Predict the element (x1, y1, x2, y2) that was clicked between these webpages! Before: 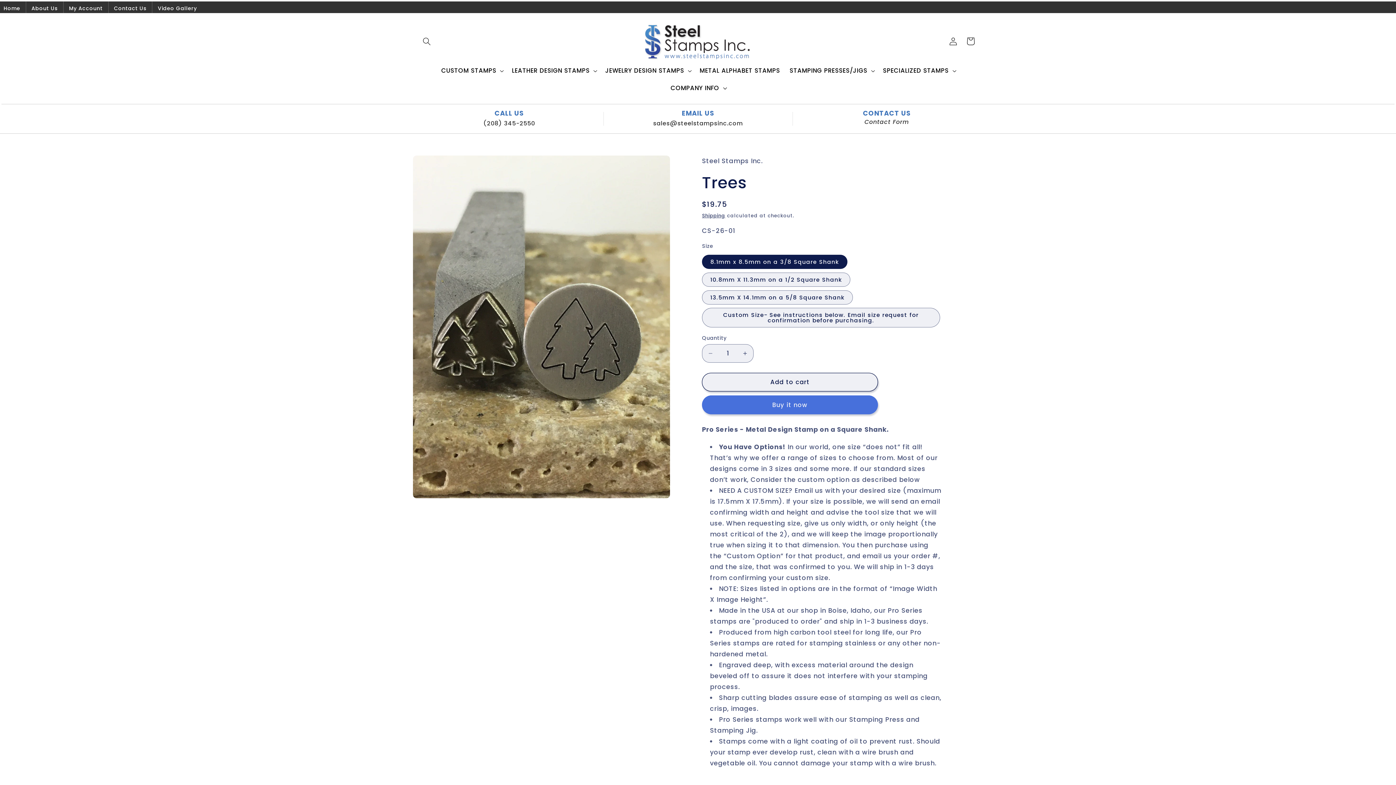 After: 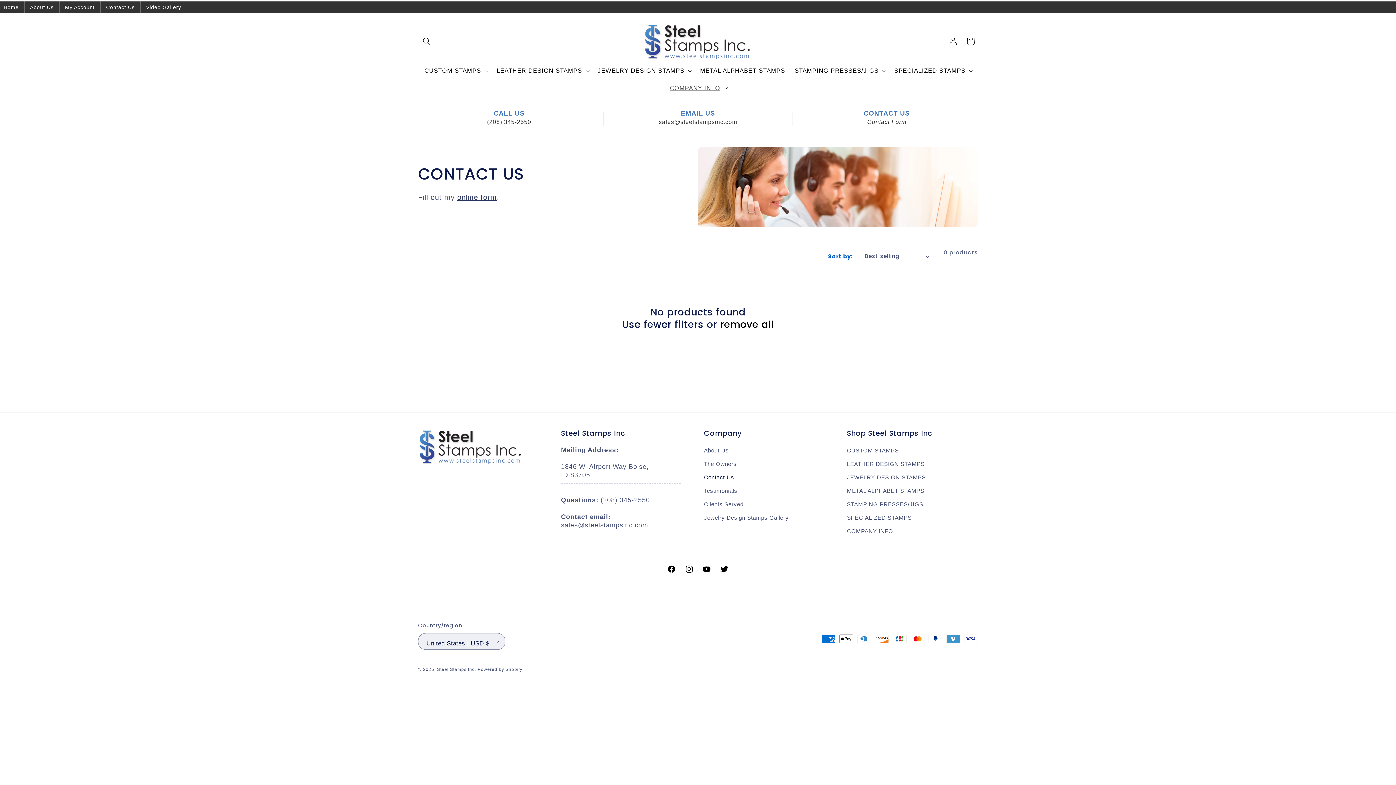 Action: bbox: (798, 118, 975, 125) label: Contact Form